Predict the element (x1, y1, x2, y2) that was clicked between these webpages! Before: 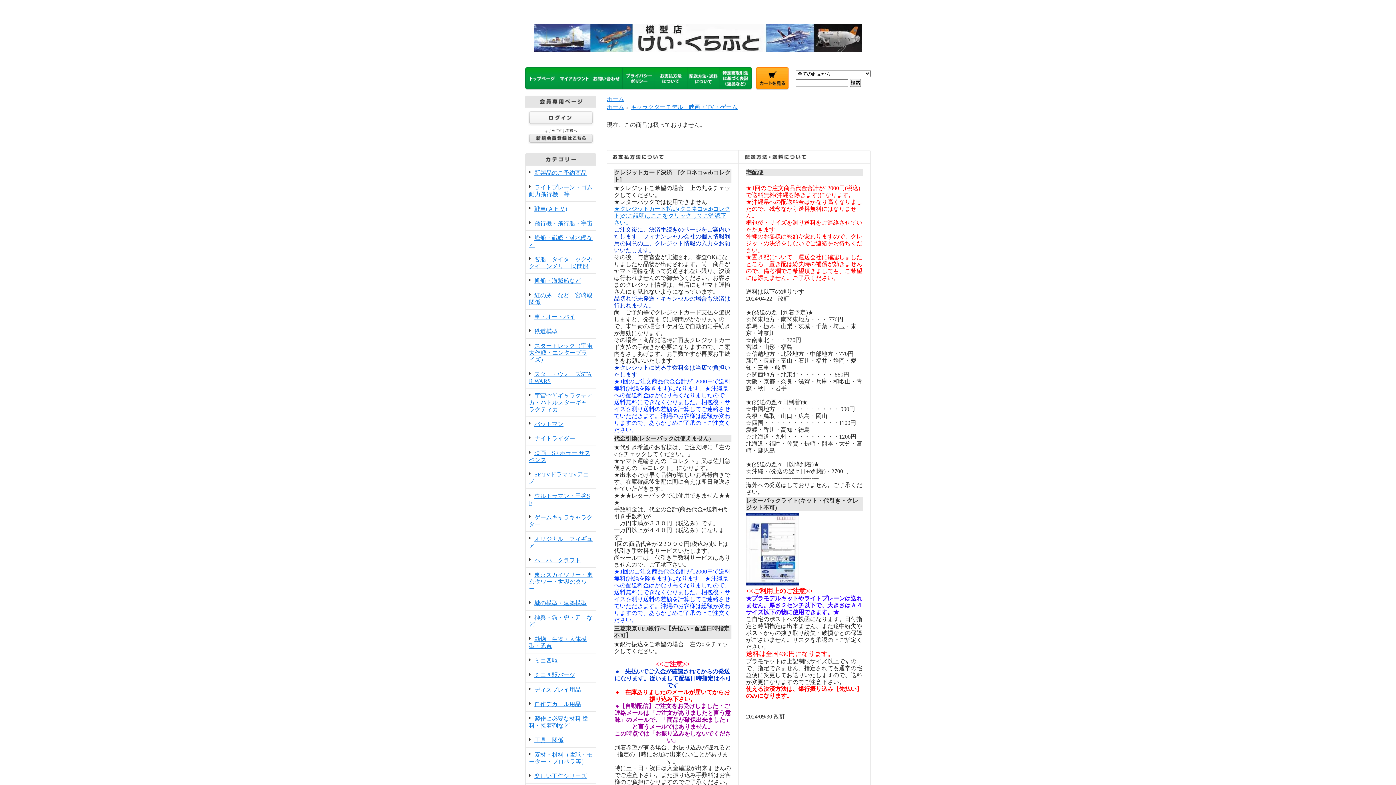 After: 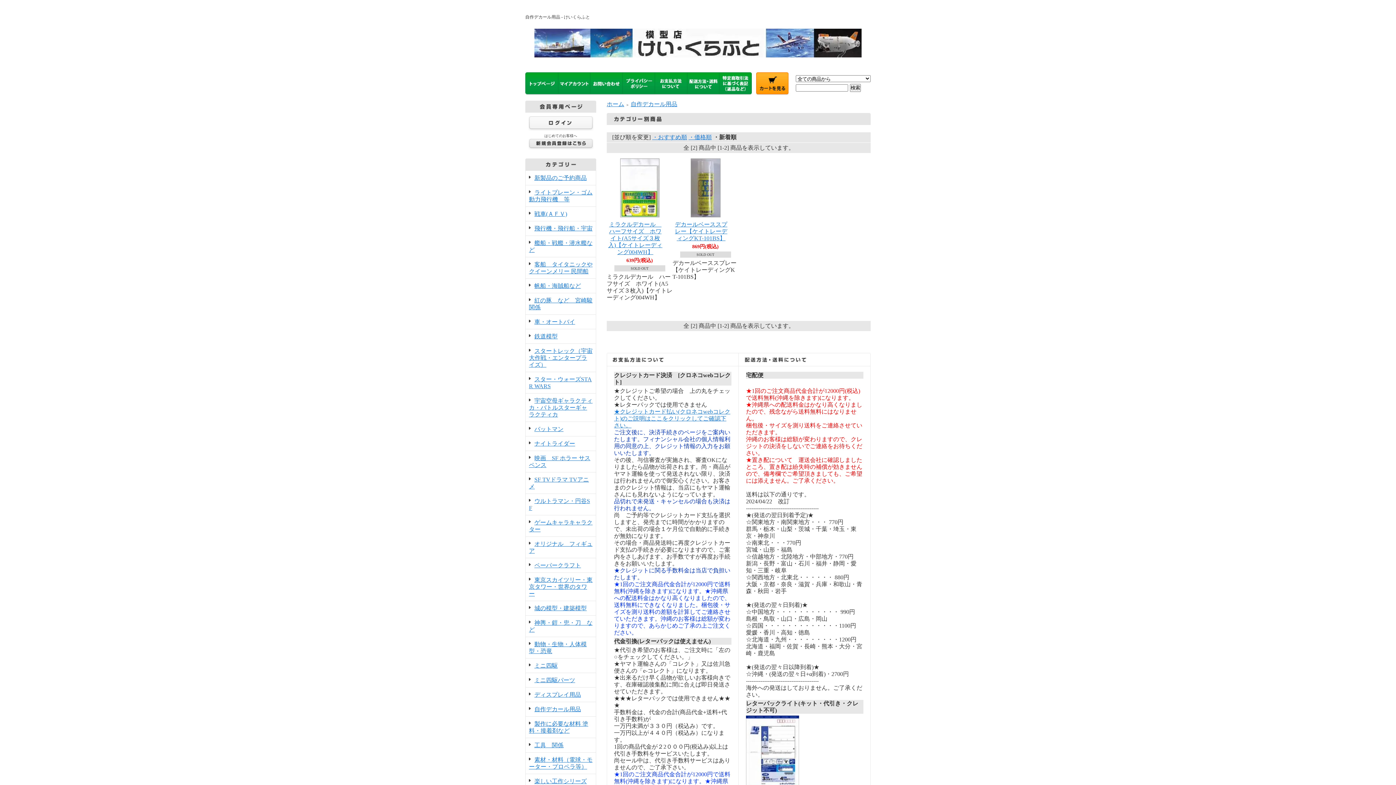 Action: bbox: (529, 701, 581, 707) label: 自作デカール用品